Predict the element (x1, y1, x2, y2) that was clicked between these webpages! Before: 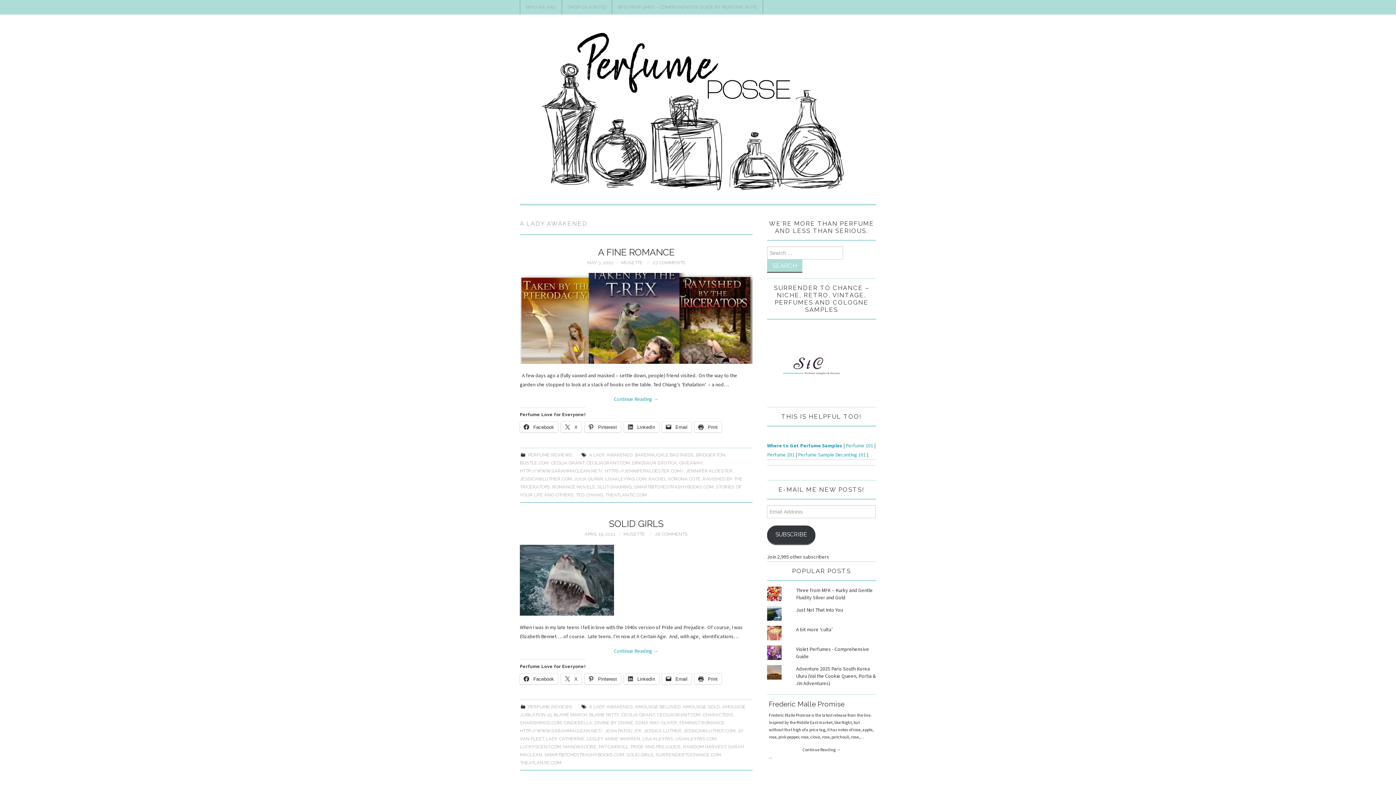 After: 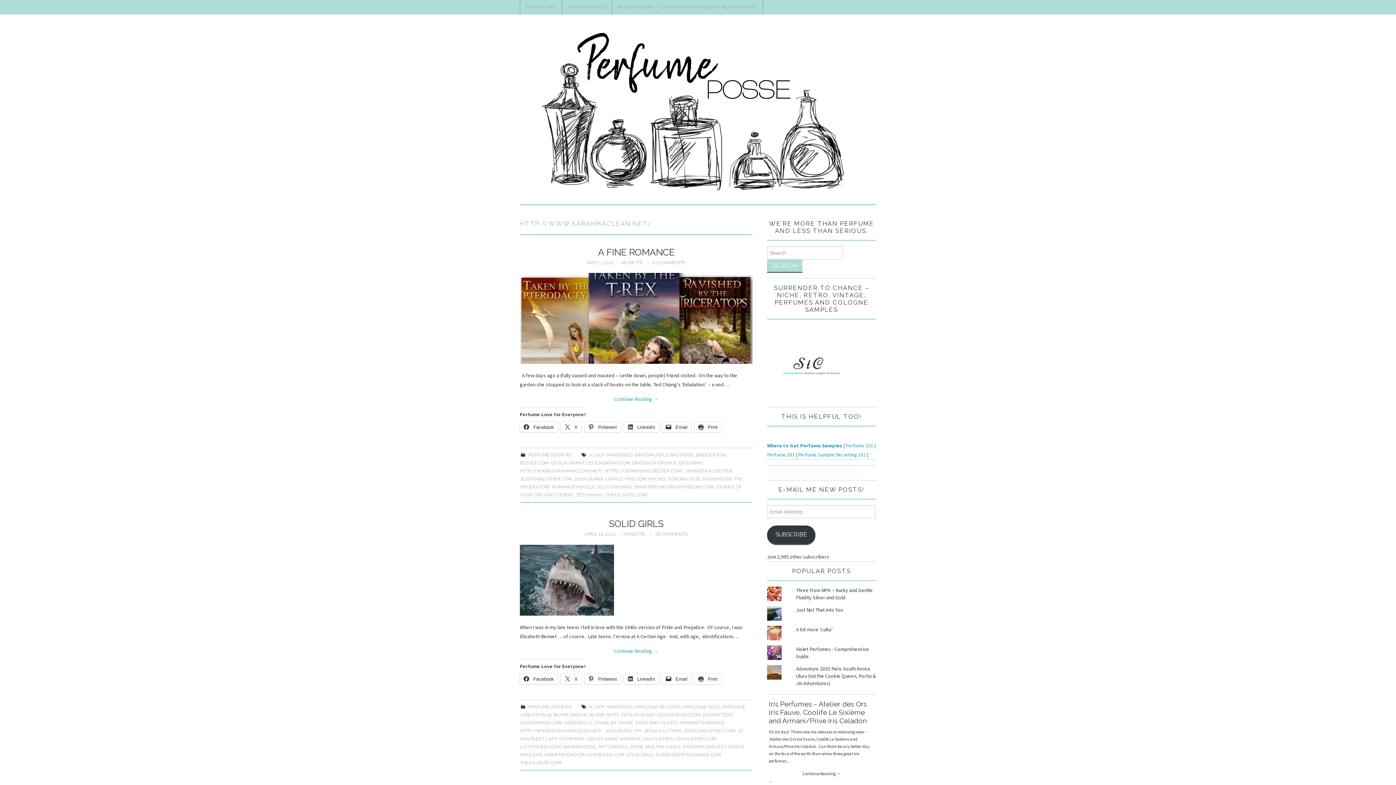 Action: label: HTTP://WWW.SARAHMACLEAN.NET/ bbox: (520, 728, 602, 733)